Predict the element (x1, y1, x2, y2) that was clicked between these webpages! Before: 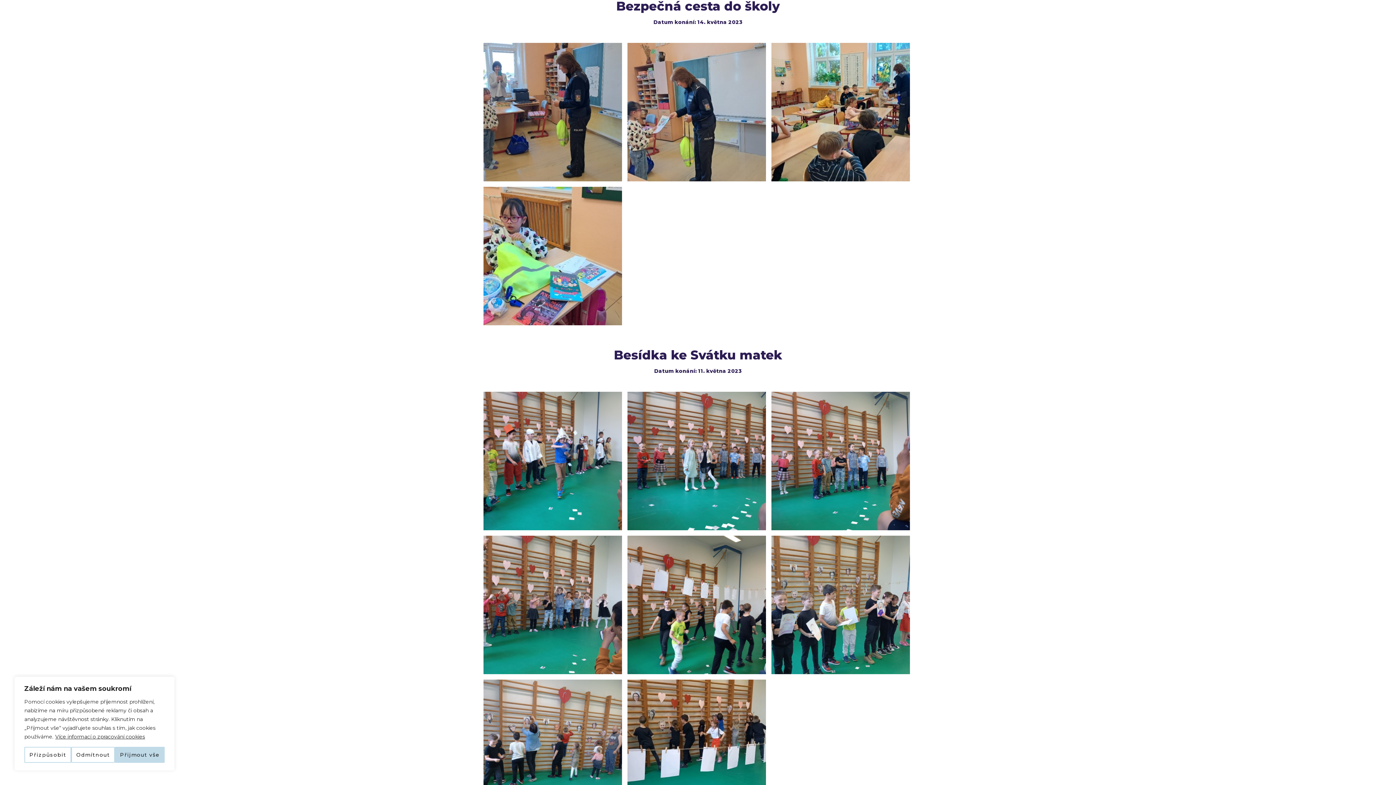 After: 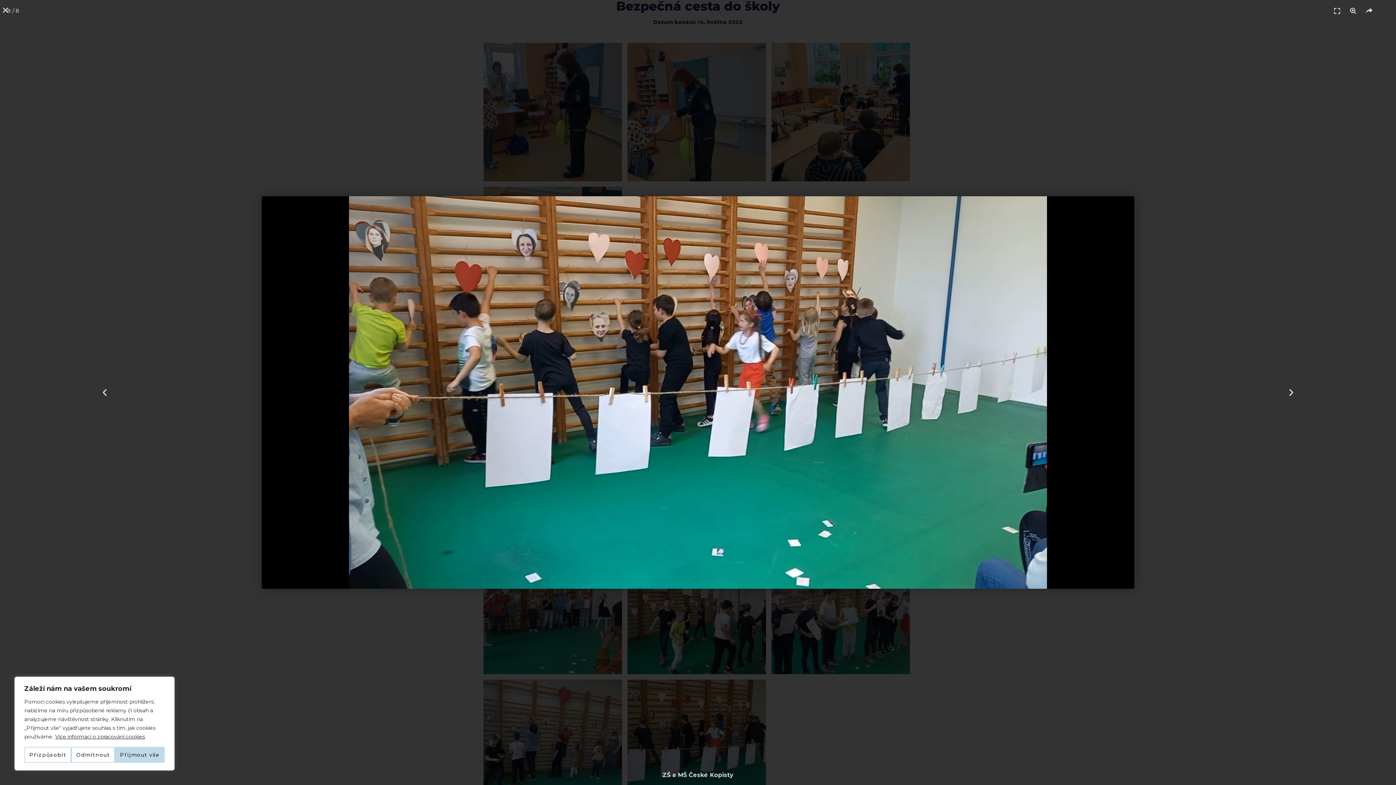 Action: bbox: (627, 745, 766, 752)